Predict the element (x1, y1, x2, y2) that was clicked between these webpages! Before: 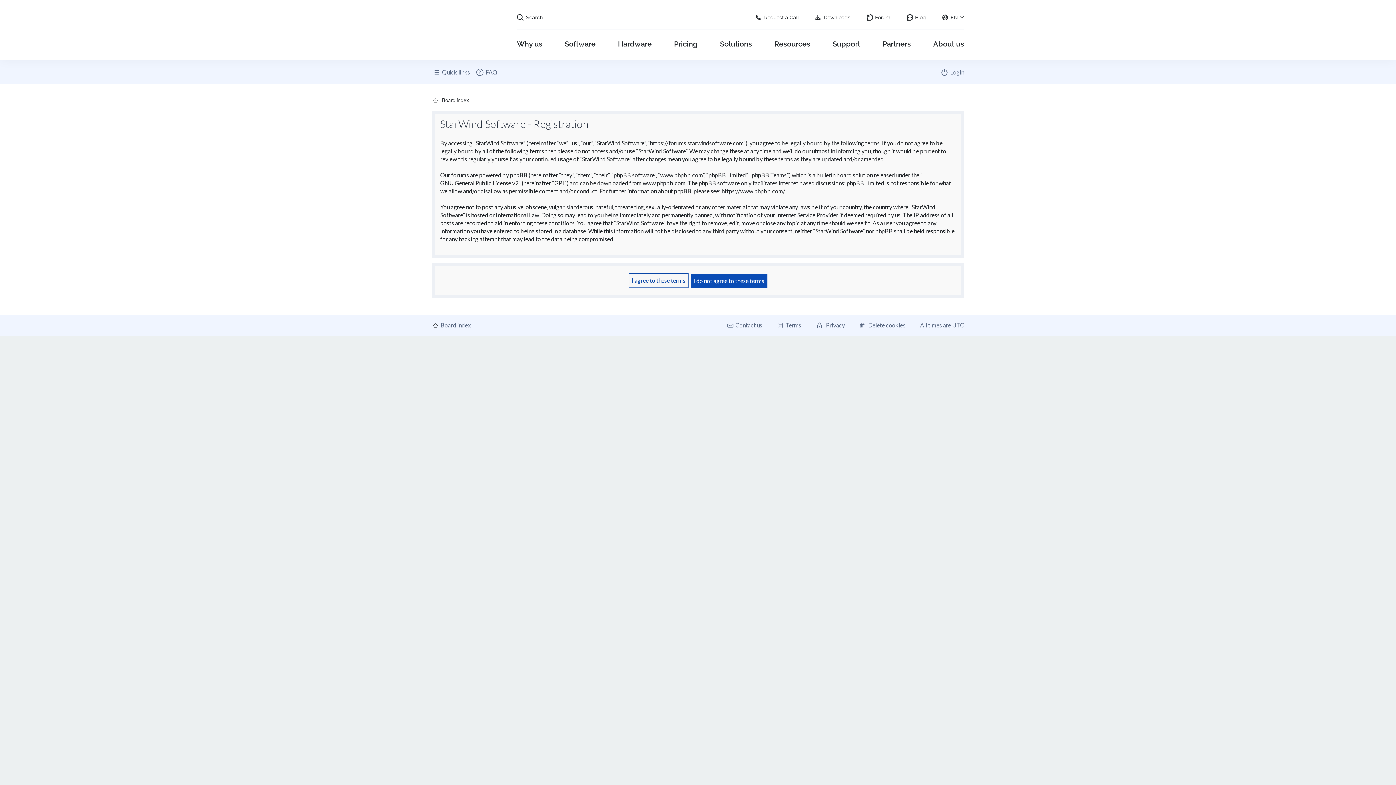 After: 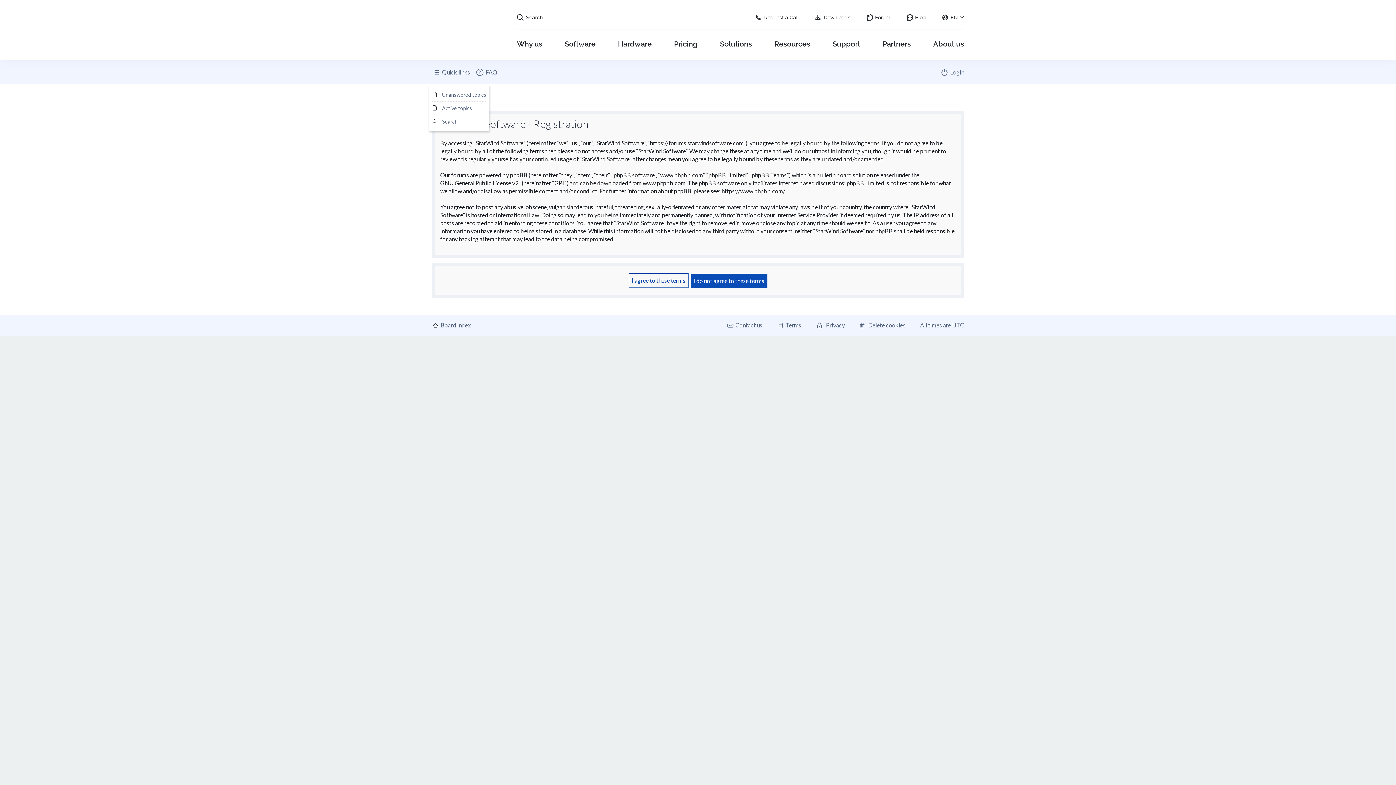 Action: bbox: (432, 65, 470, 78) label: Quick links